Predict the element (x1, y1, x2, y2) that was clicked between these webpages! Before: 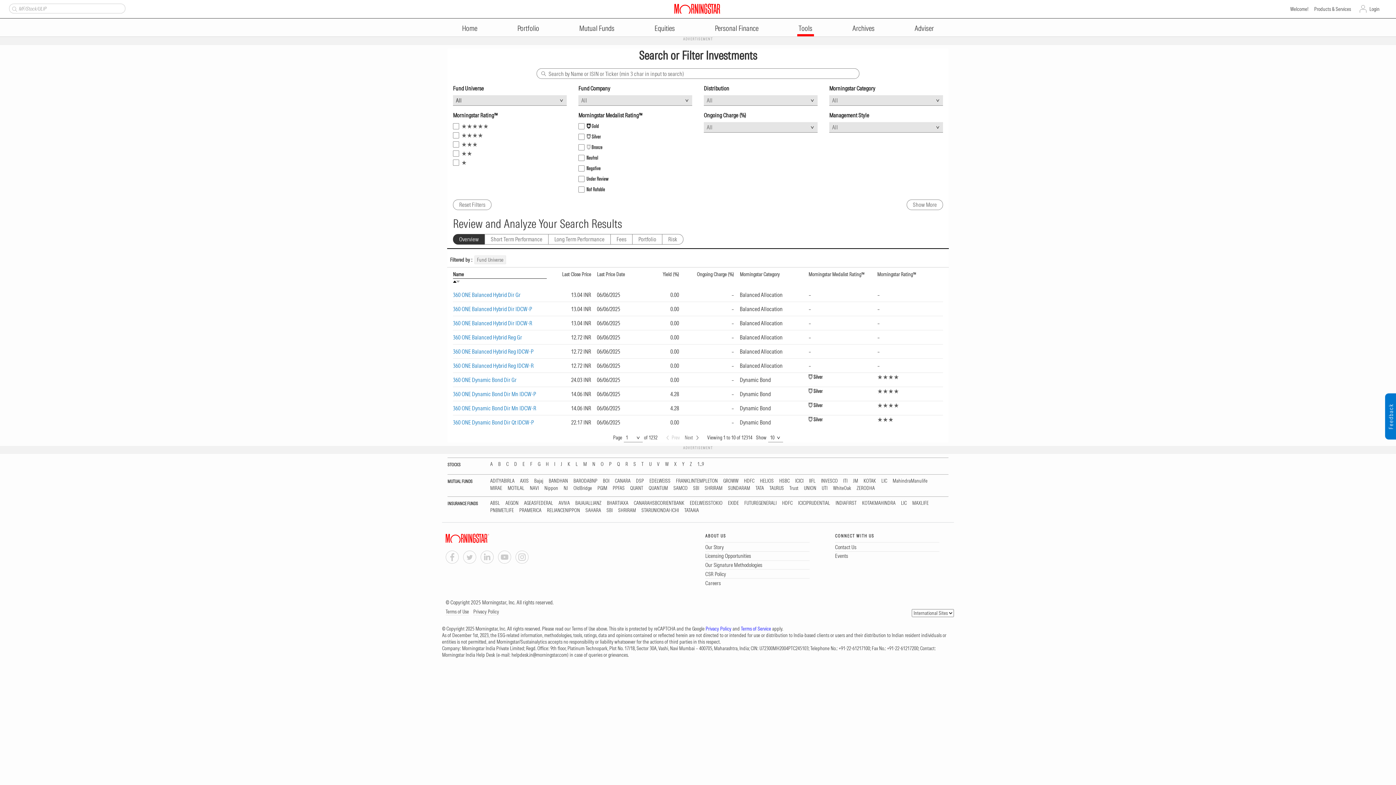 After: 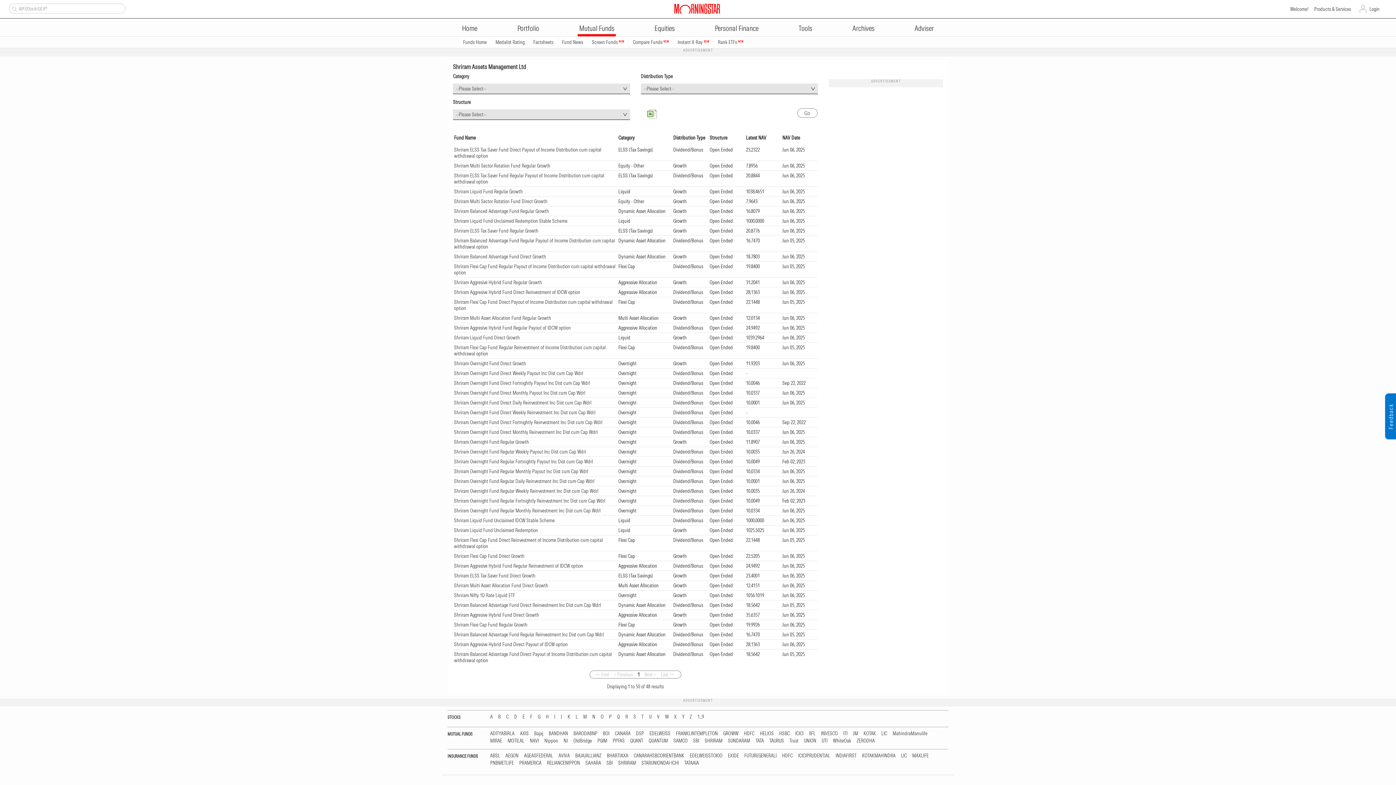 Action: bbox: (704, 230, 722, 236) label: SHRIRAM